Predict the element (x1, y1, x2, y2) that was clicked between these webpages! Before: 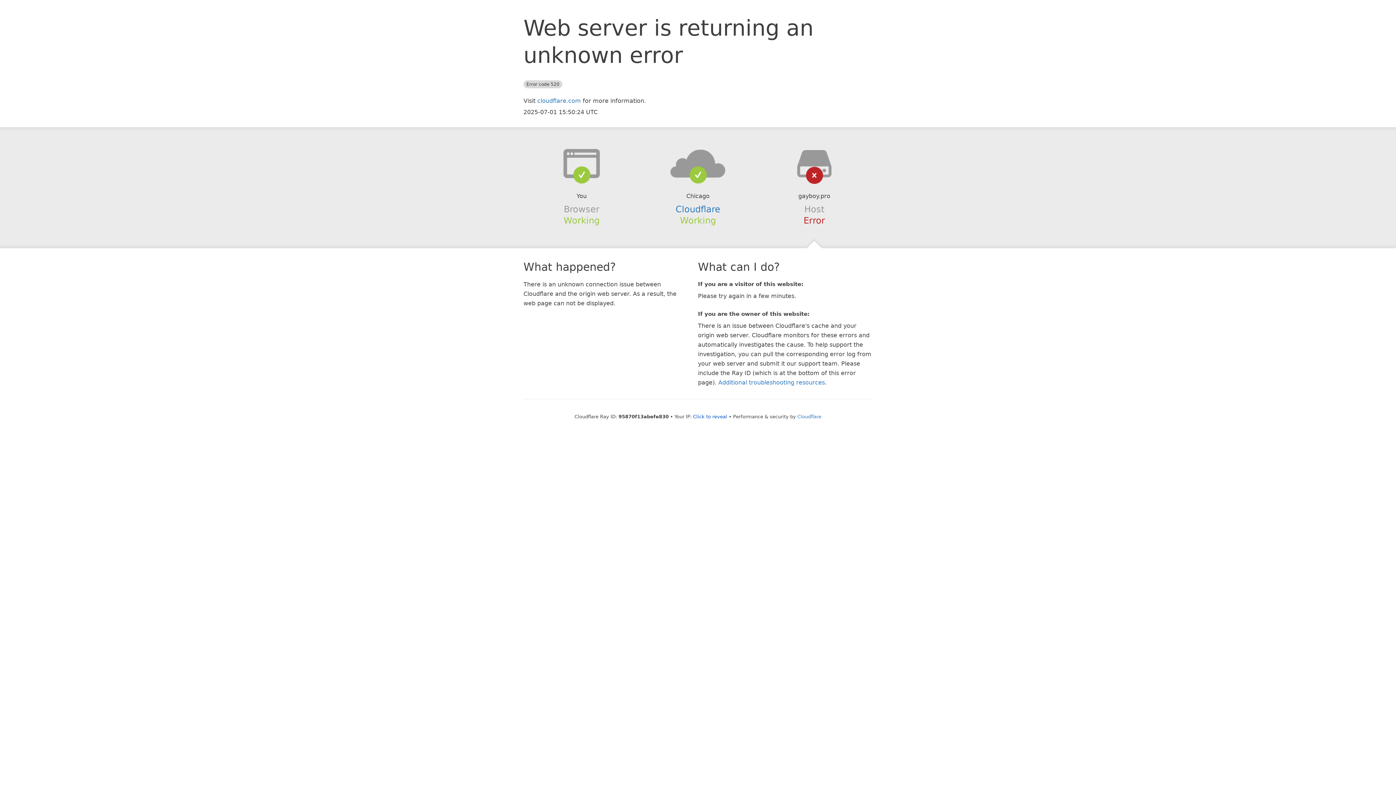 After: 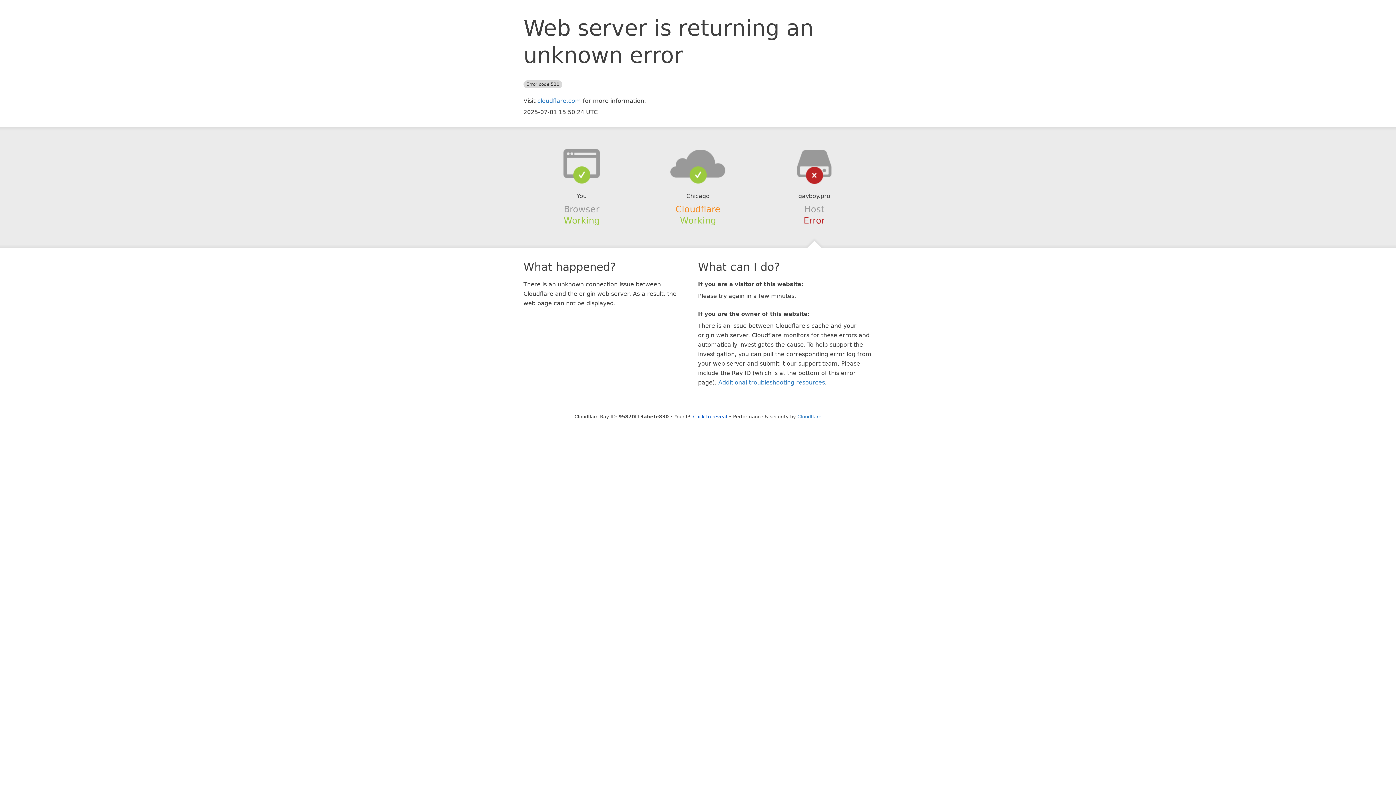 Action: bbox: (675, 204, 720, 214) label: Cloudflare